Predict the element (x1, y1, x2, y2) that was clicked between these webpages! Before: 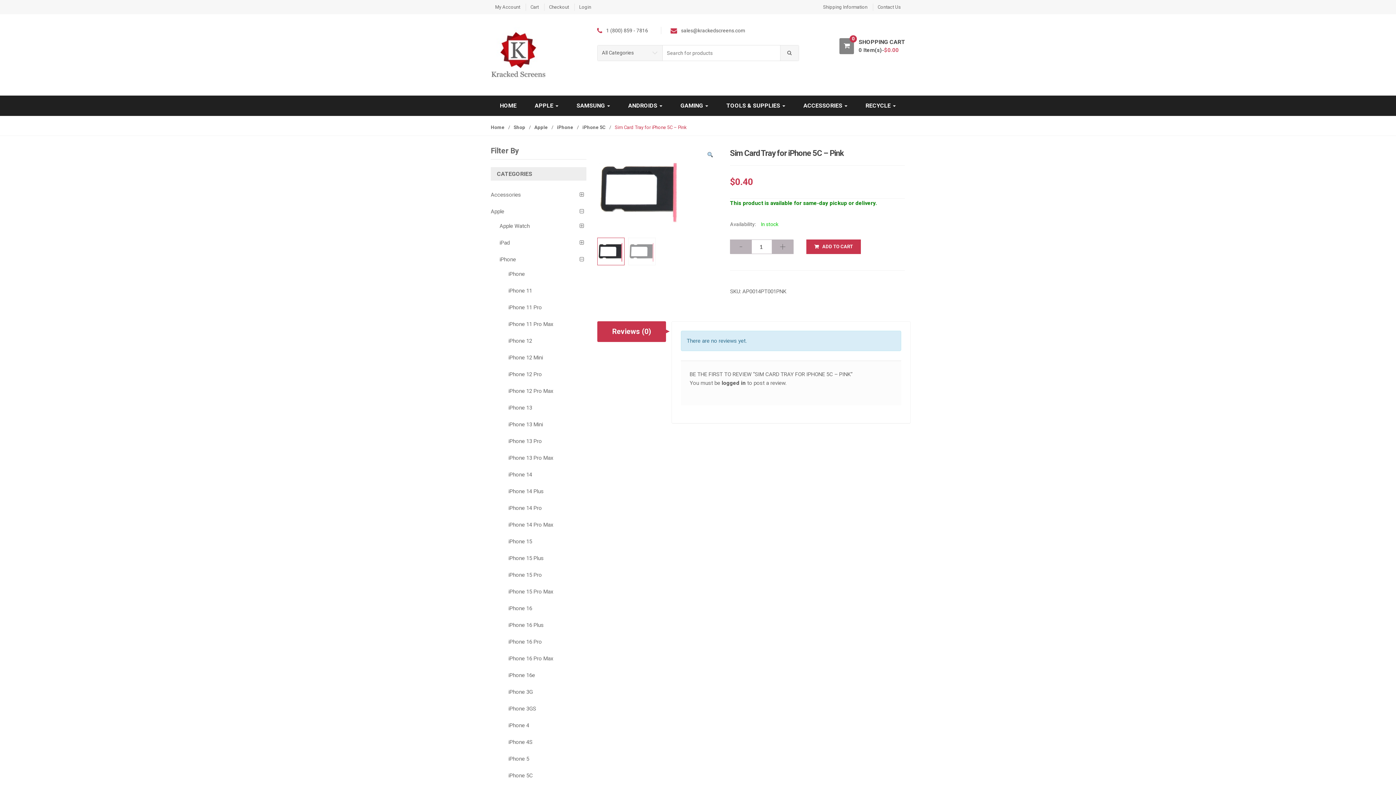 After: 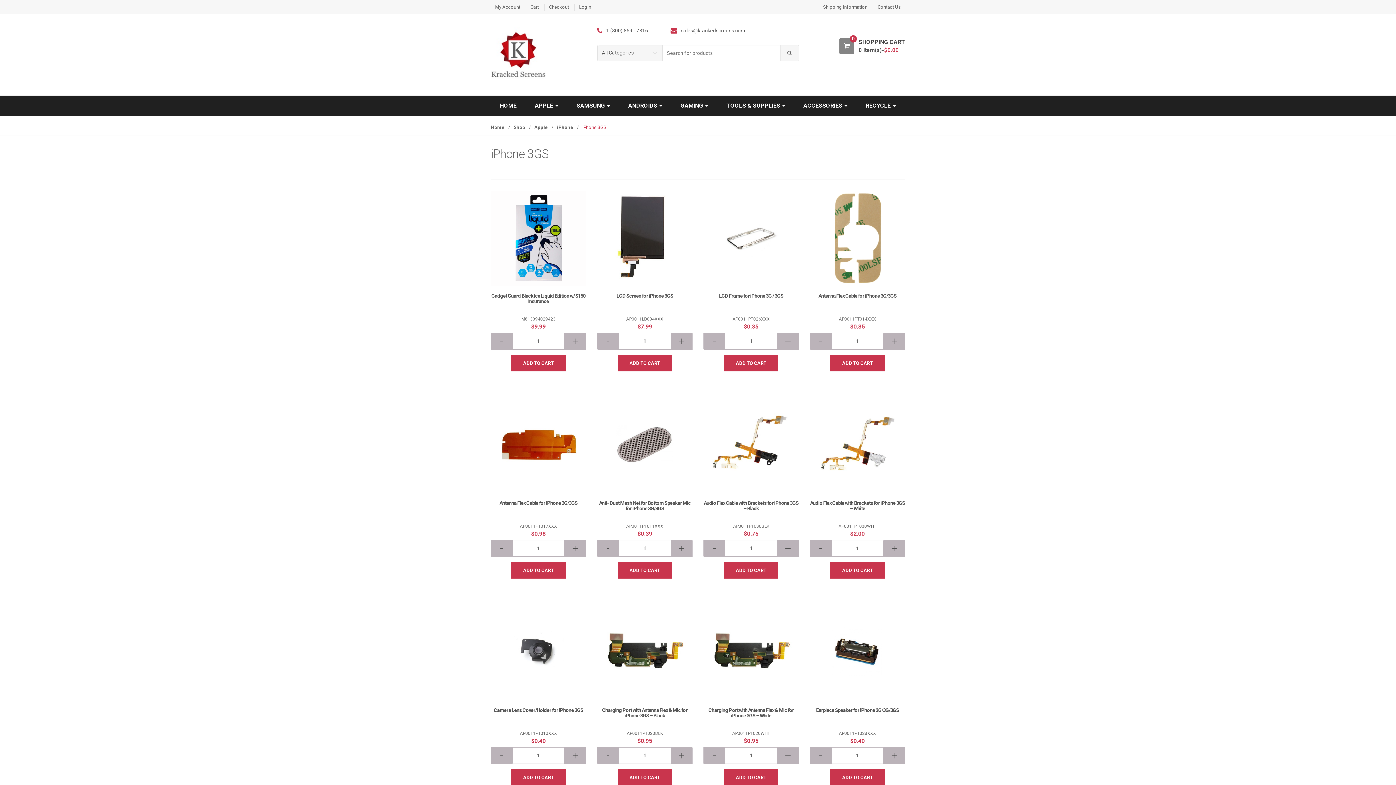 Action: label: iPhone 3GS bbox: (508, 705, 536, 712)